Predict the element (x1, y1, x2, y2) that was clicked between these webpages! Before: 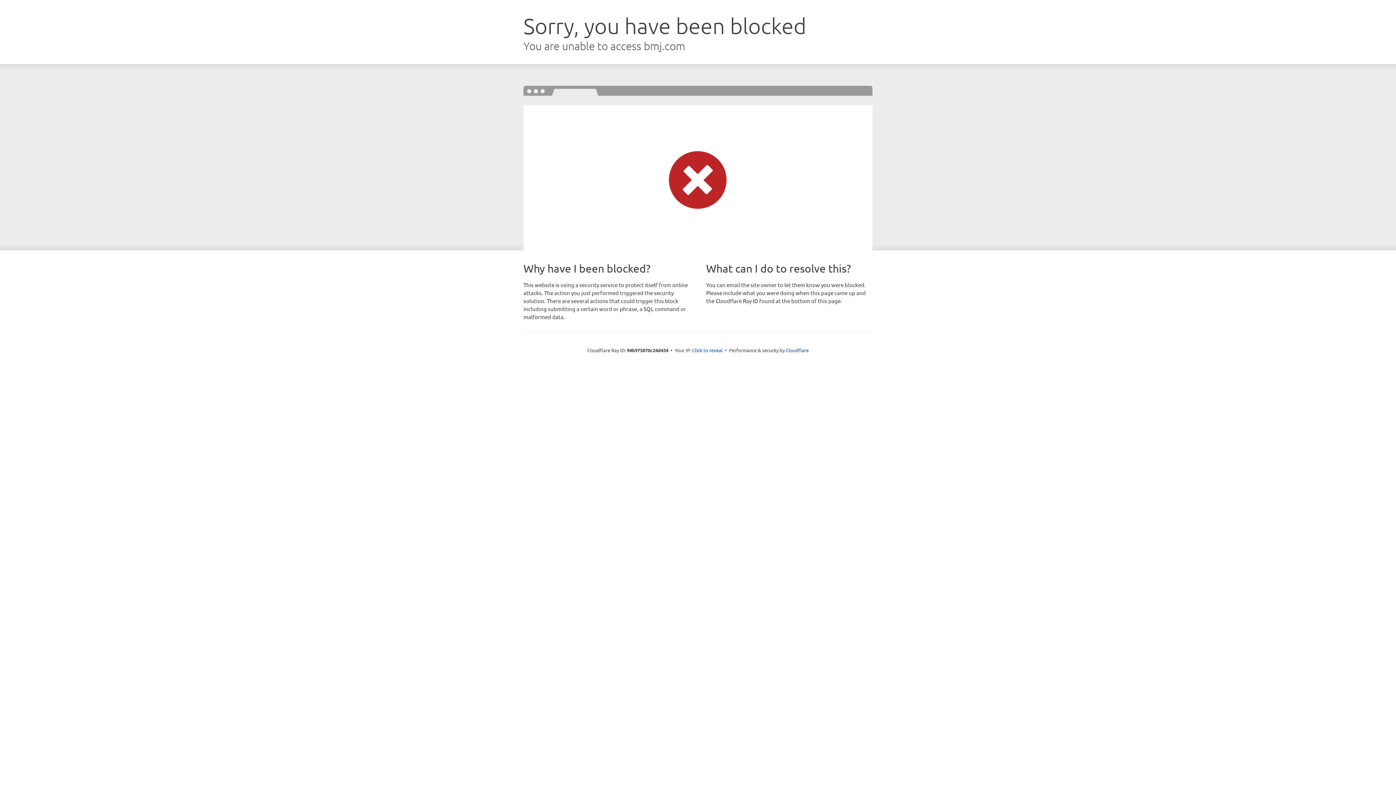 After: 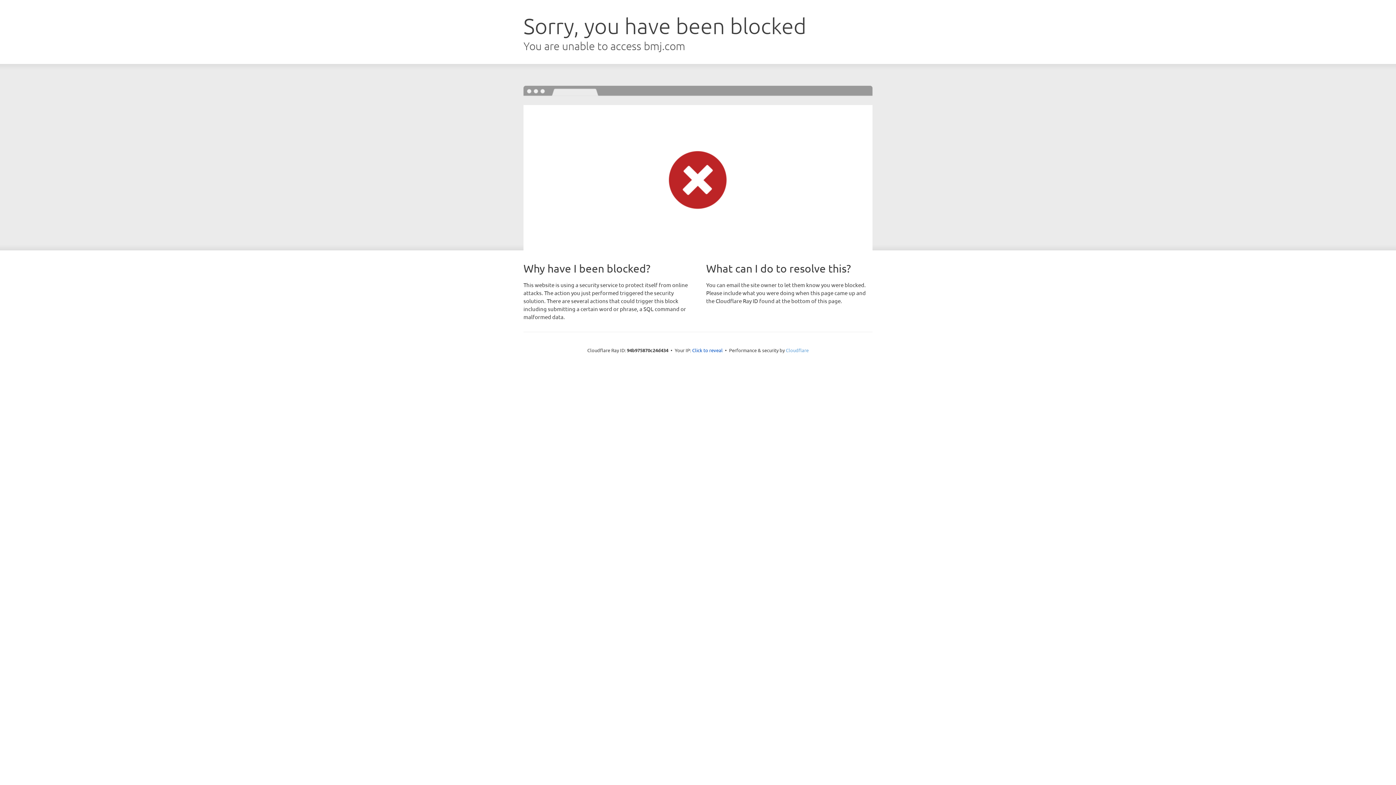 Action: bbox: (786, 347, 808, 353) label: Cloudflare